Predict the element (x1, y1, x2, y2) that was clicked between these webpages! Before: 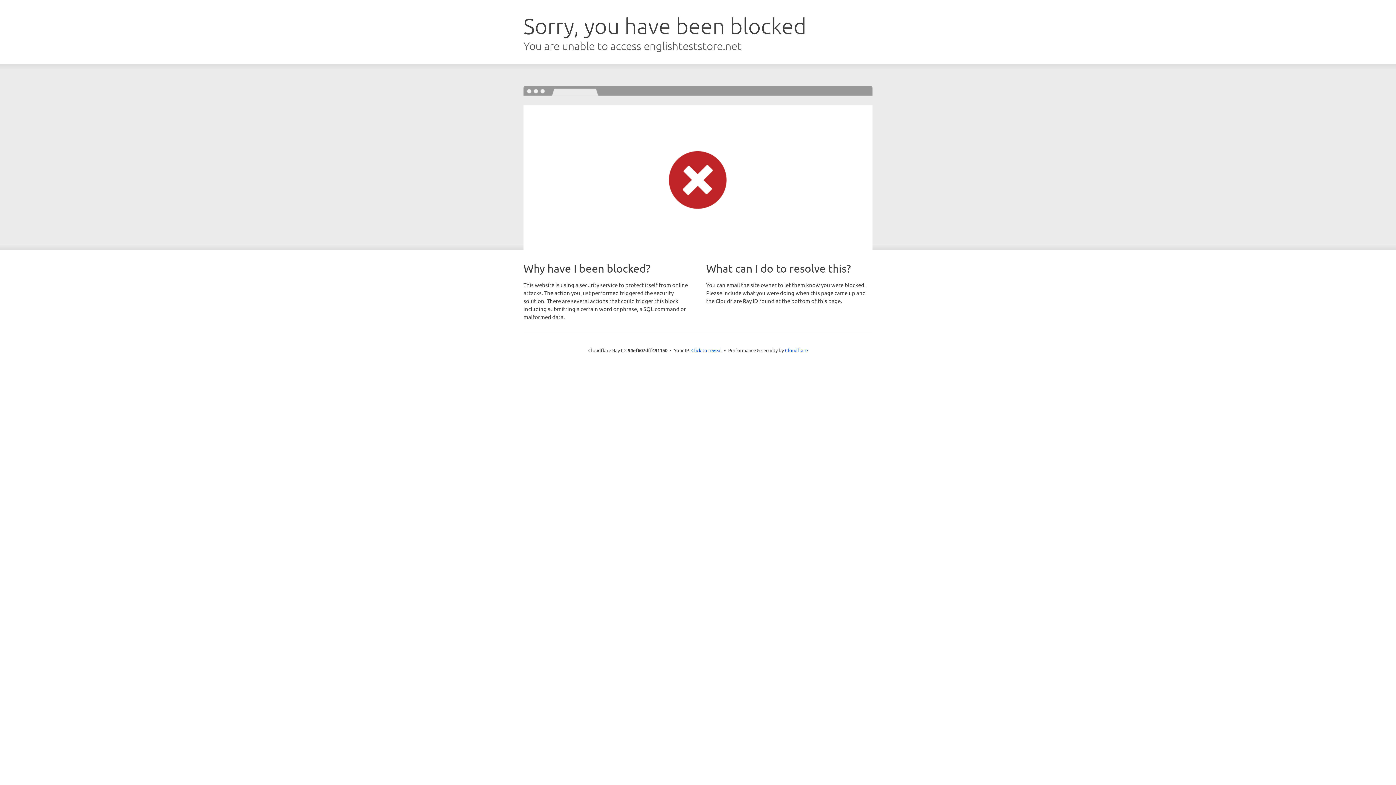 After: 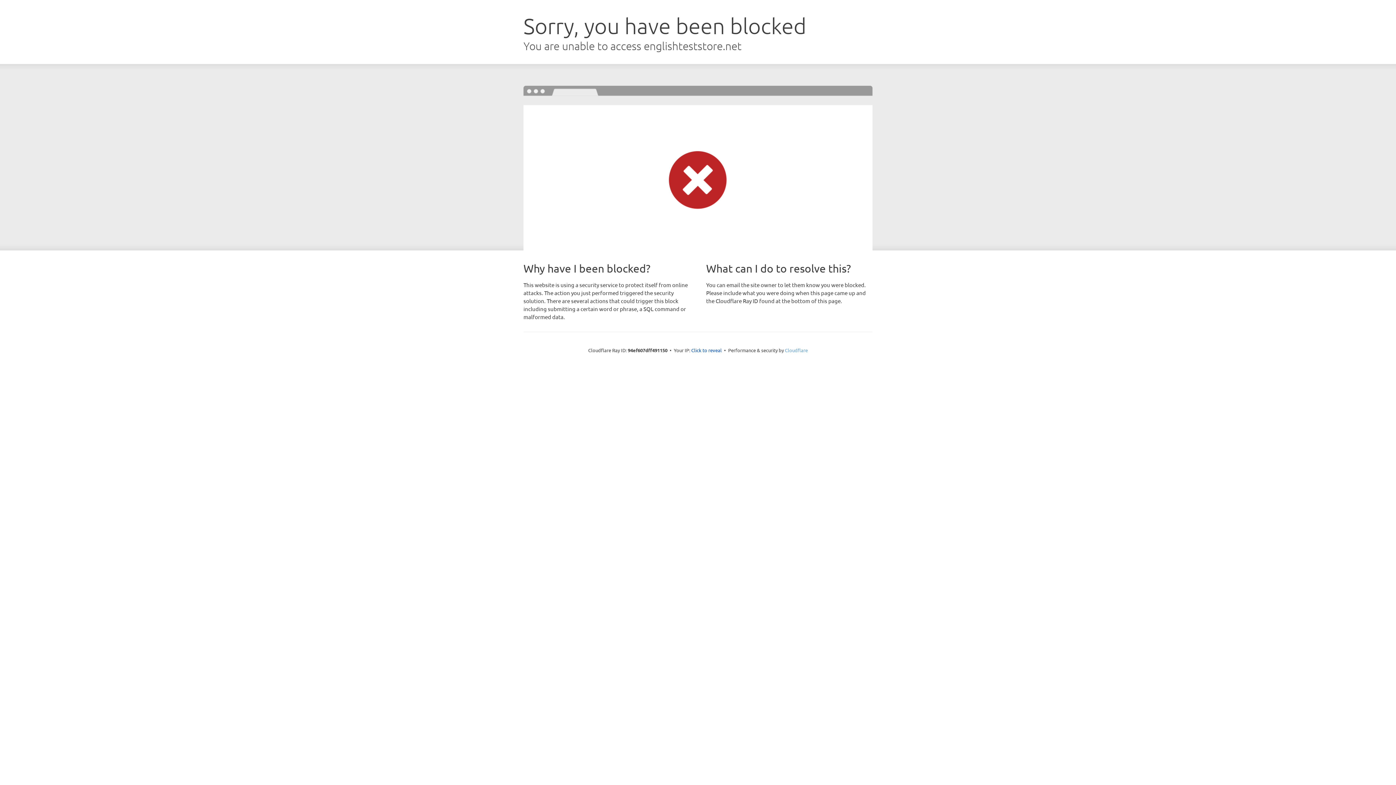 Action: label: Cloudflare bbox: (785, 347, 808, 353)